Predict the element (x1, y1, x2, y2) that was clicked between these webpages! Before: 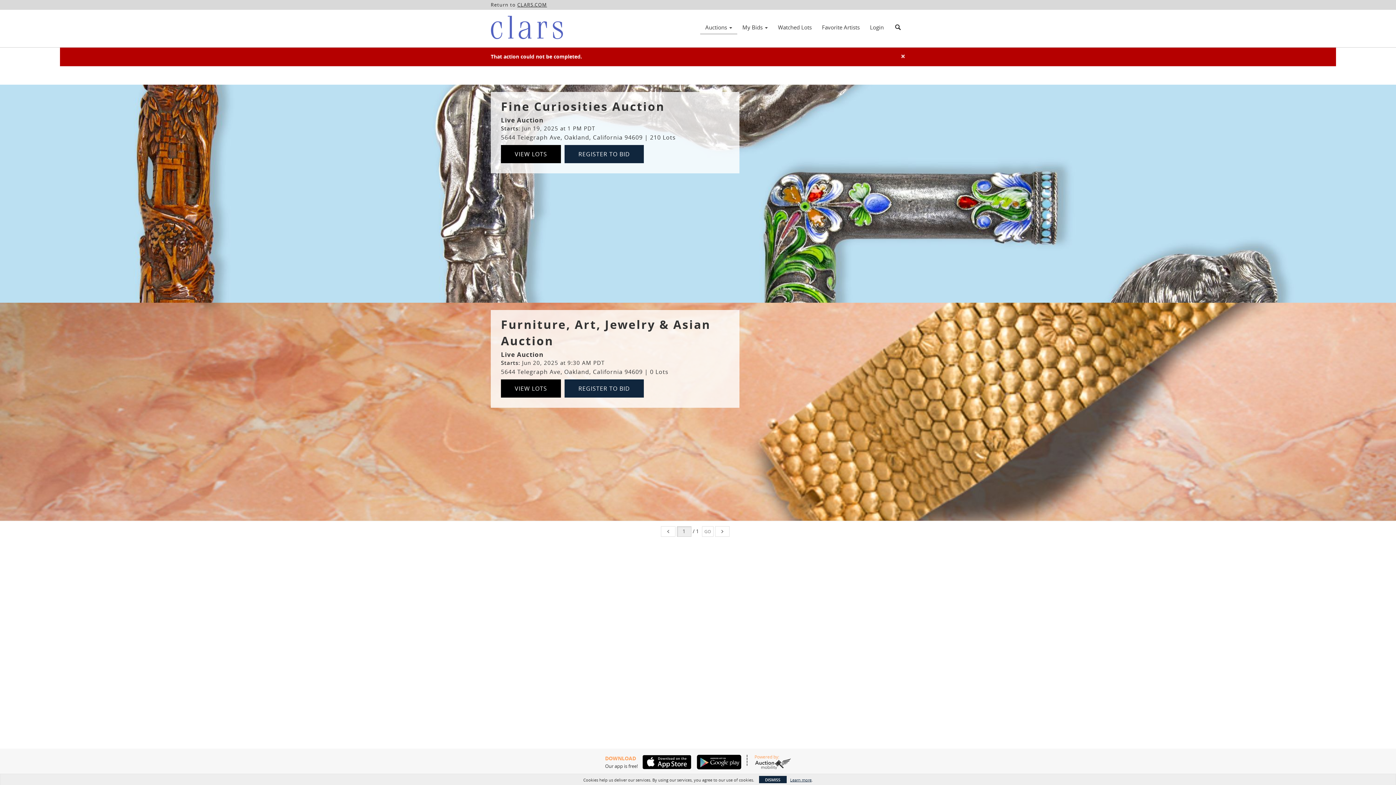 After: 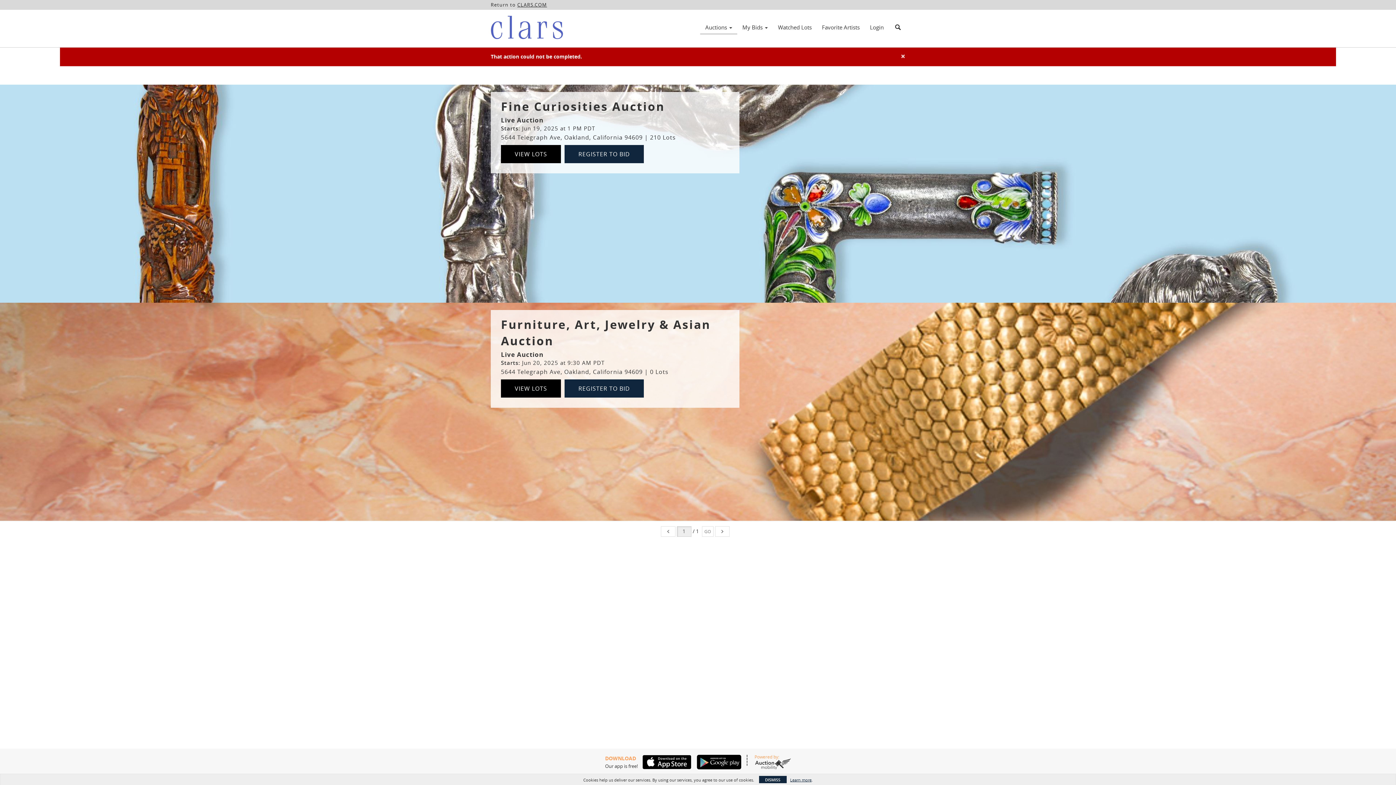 Action: bbox: (638, 755, 691, 769)